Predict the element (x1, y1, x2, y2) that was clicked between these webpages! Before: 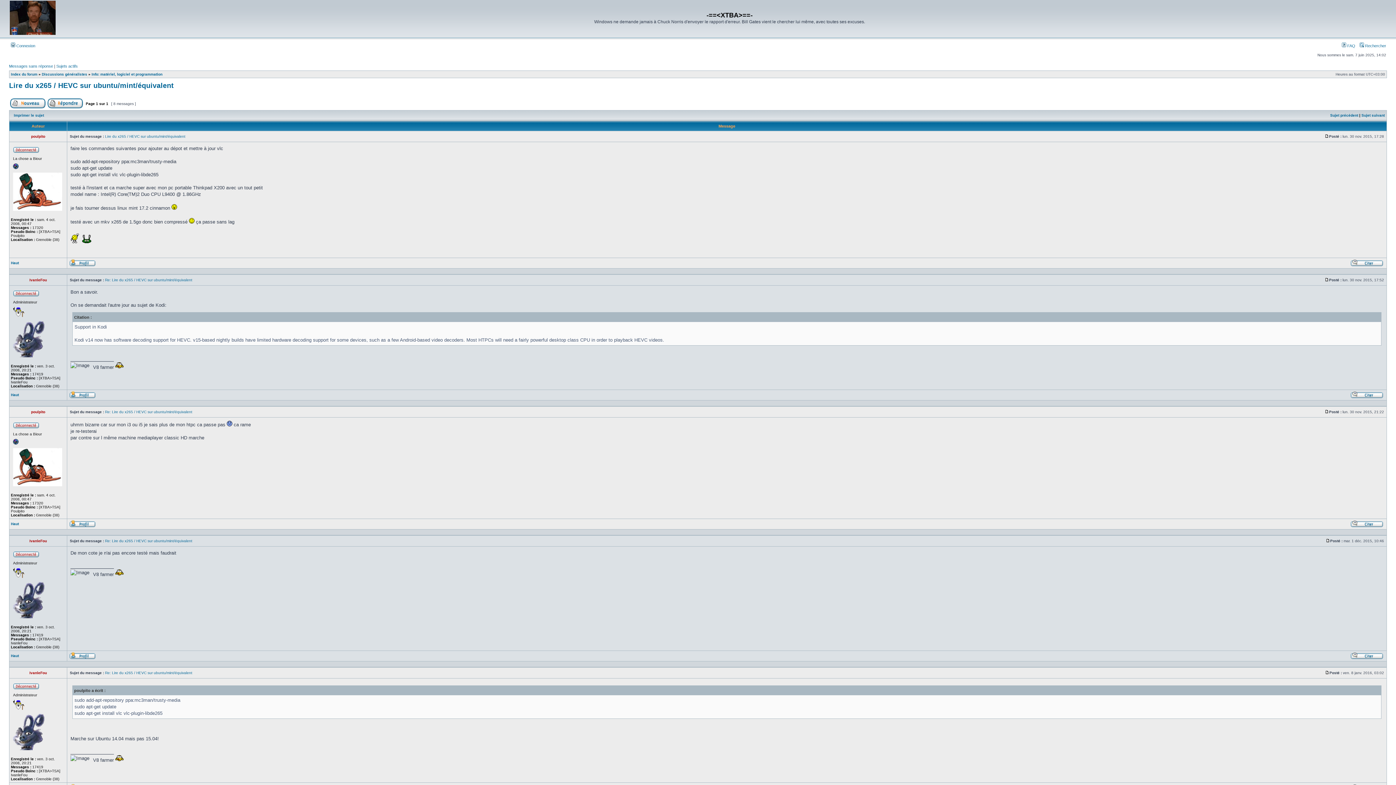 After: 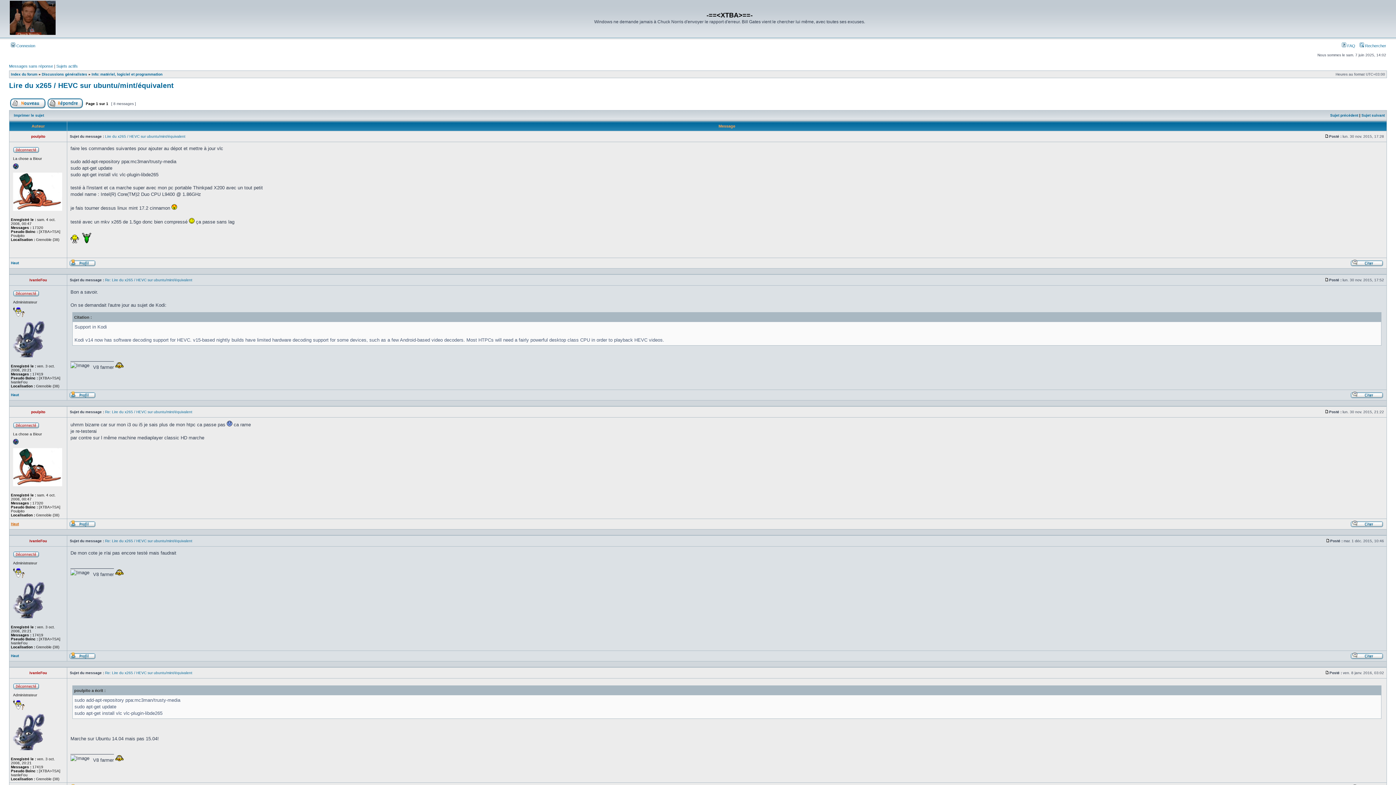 Action: bbox: (10, 522, 18, 526) label: Haut